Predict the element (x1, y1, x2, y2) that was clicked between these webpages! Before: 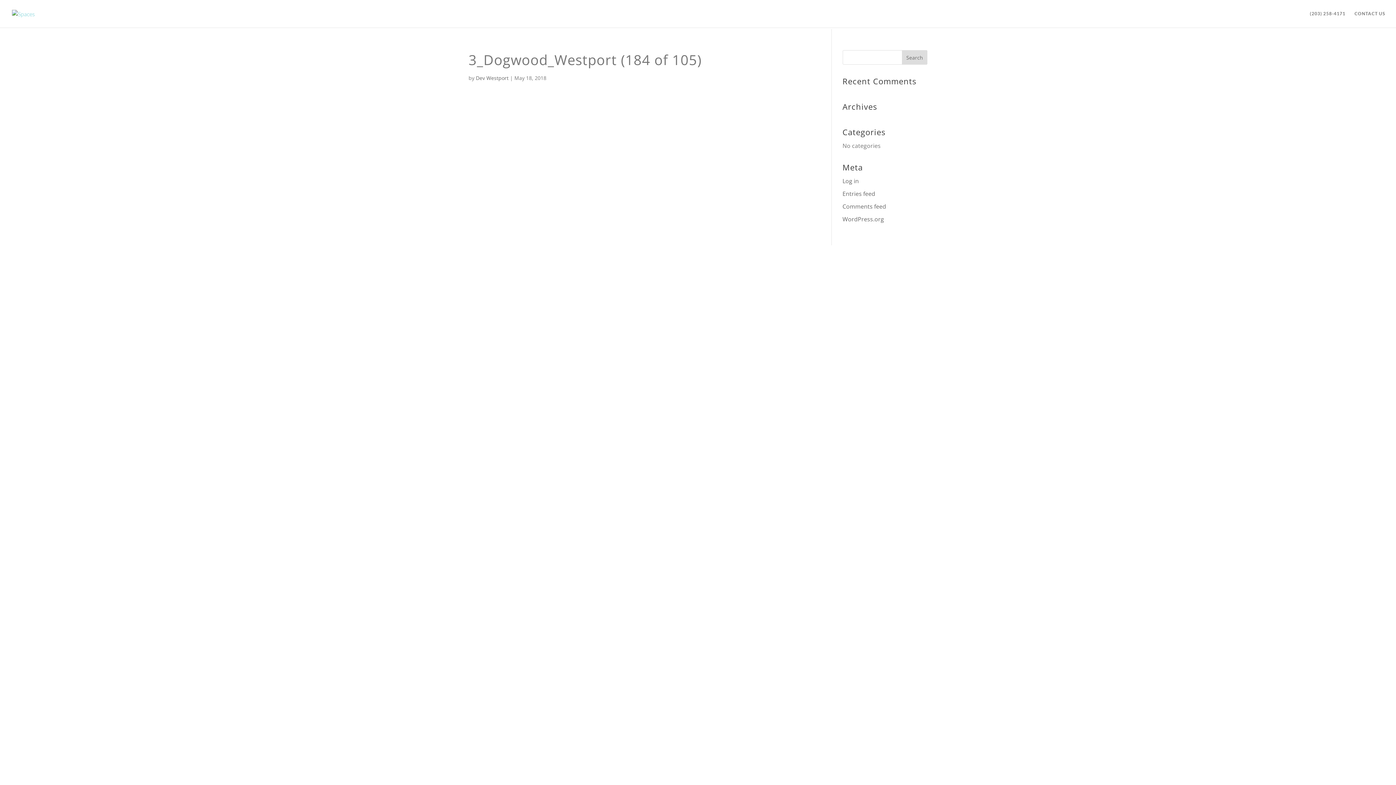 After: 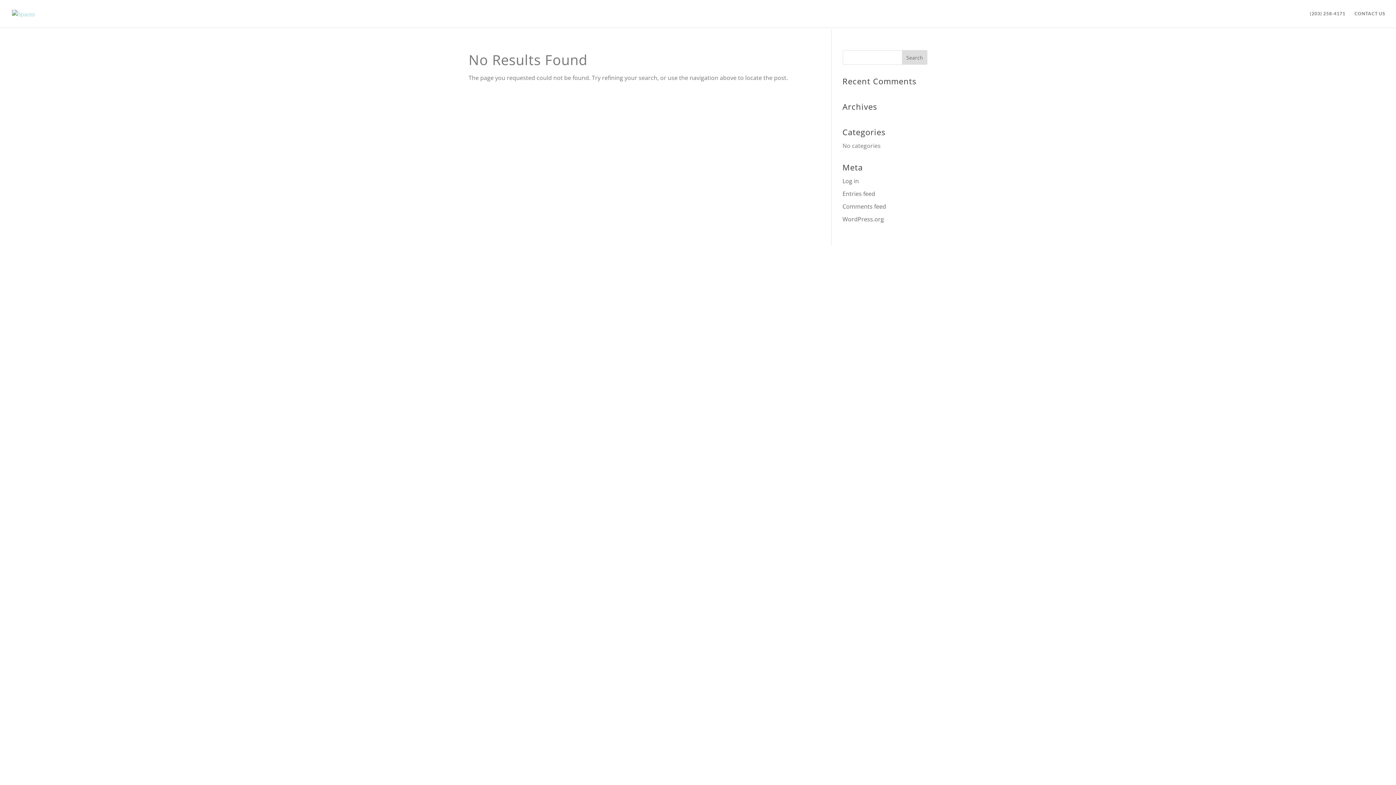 Action: bbox: (476, 74, 508, 81) label: Dev Westport